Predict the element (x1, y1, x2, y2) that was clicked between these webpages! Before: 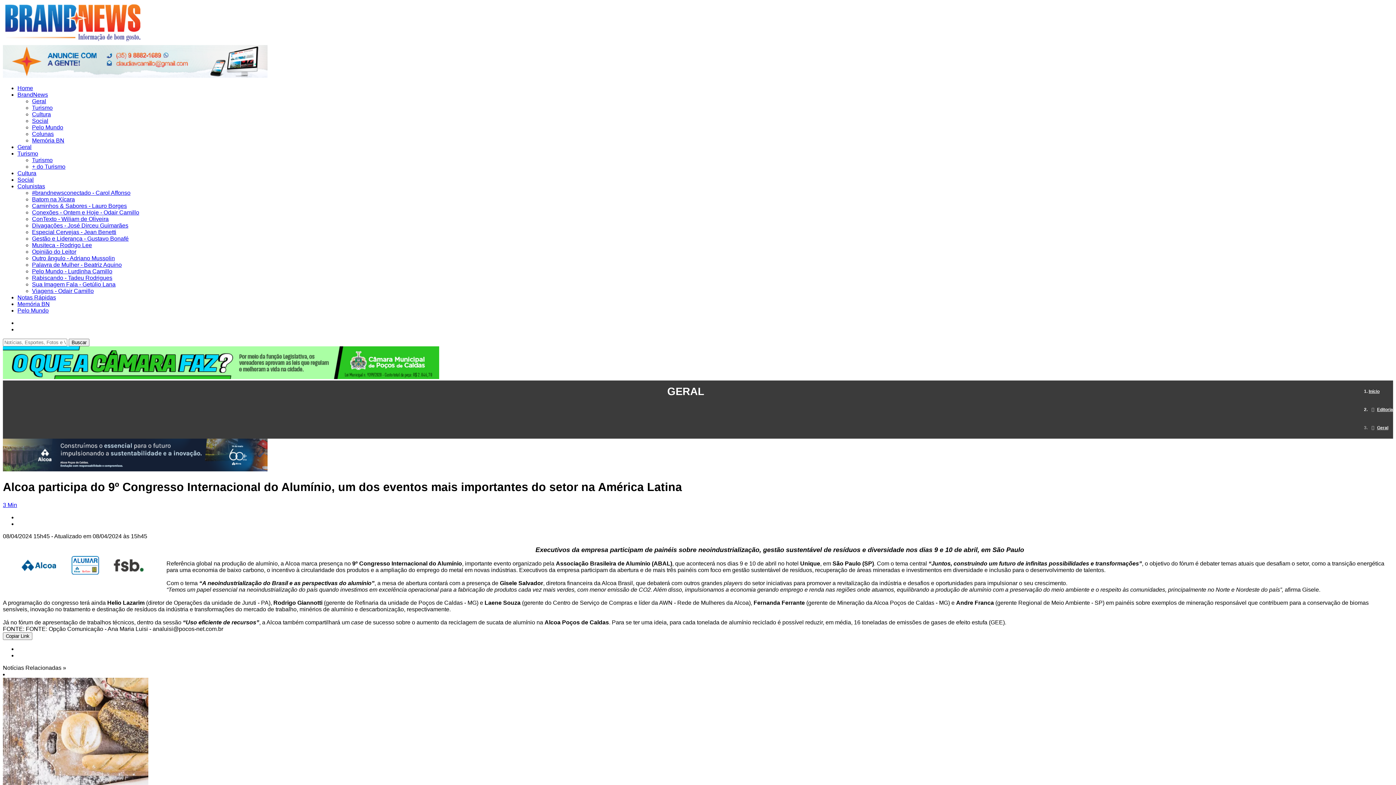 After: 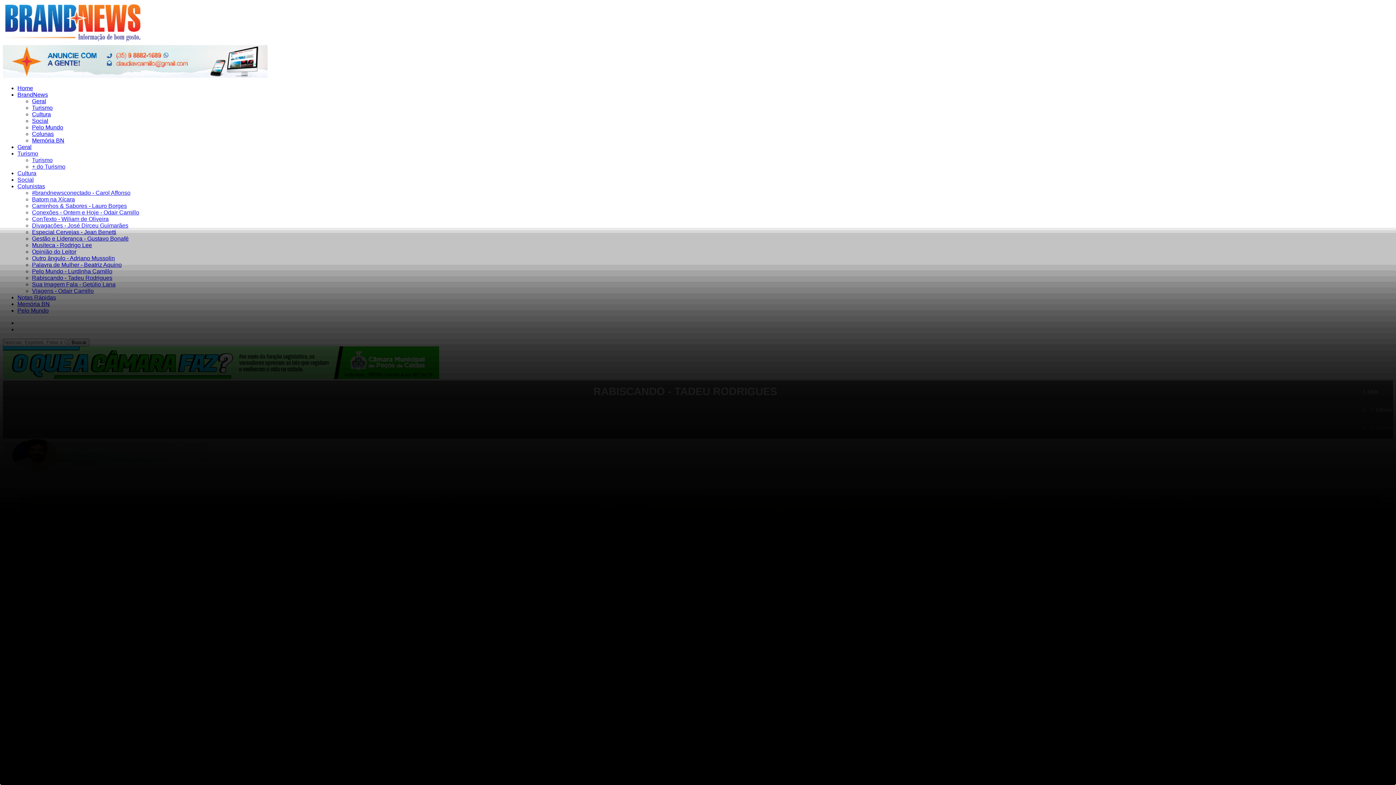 Action: bbox: (32, 274, 112, 281) label: Rabiscando - Tadeu Rodrigues